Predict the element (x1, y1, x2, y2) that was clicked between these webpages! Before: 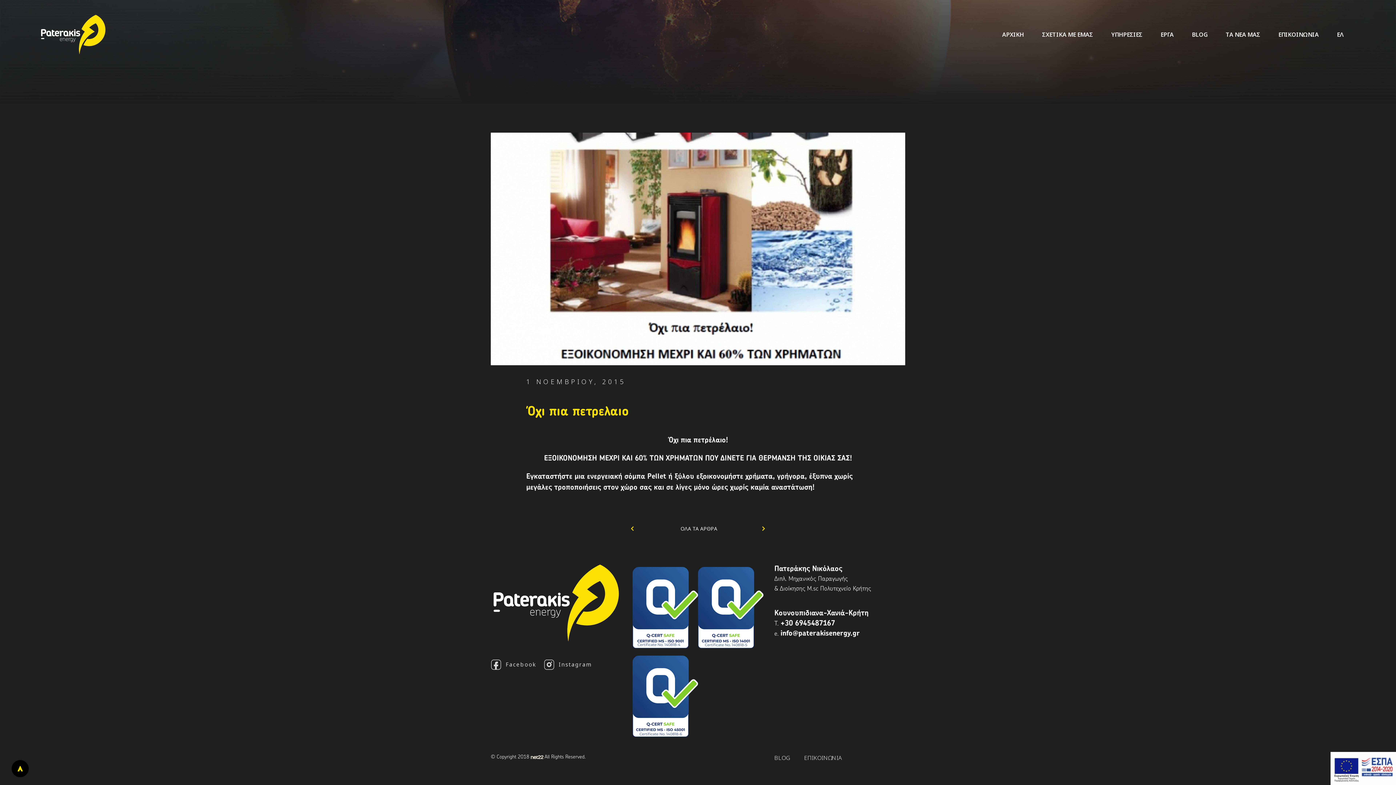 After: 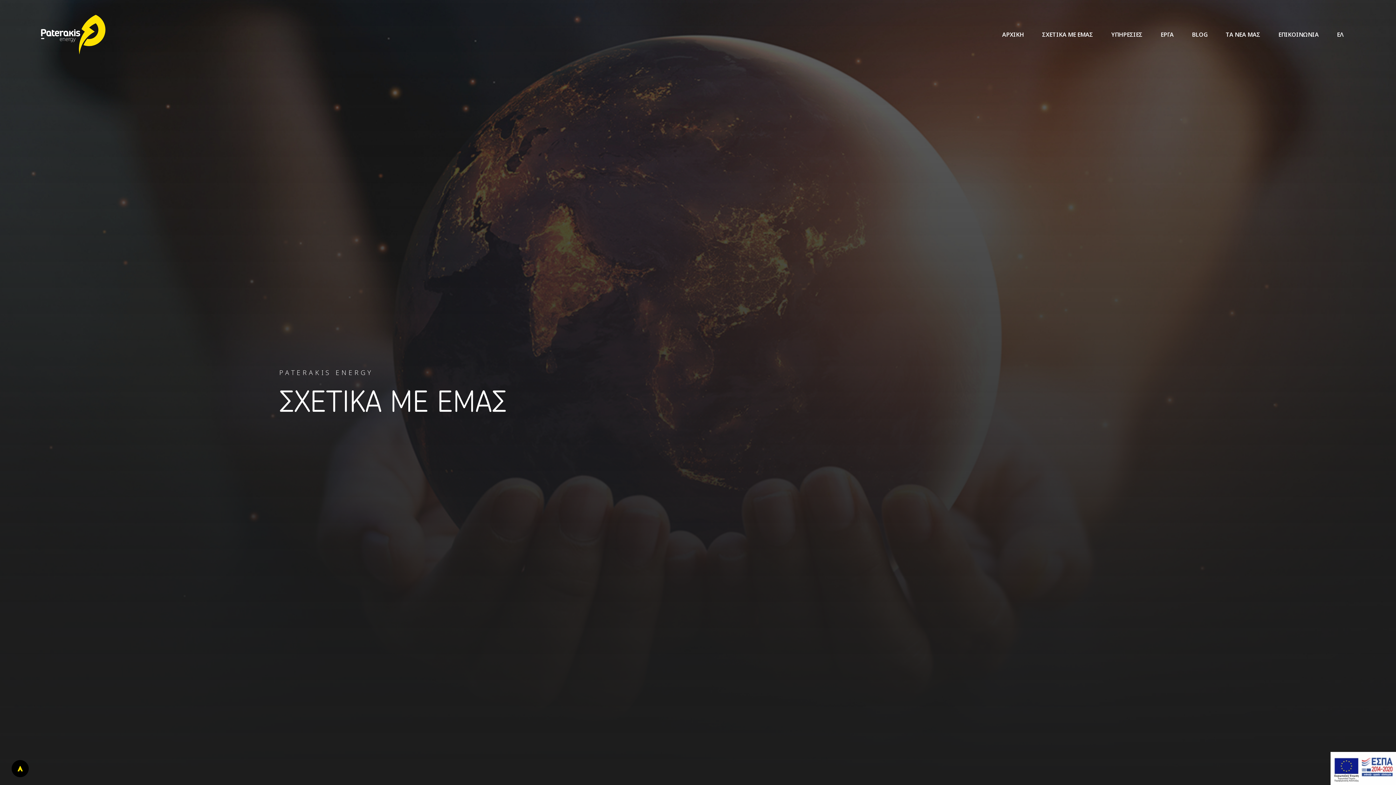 Action: bbox: (1042, 30, 1093, 38) label: ΣΧΕΤΙΚΑ ΜΕ ΕΜΑΣ